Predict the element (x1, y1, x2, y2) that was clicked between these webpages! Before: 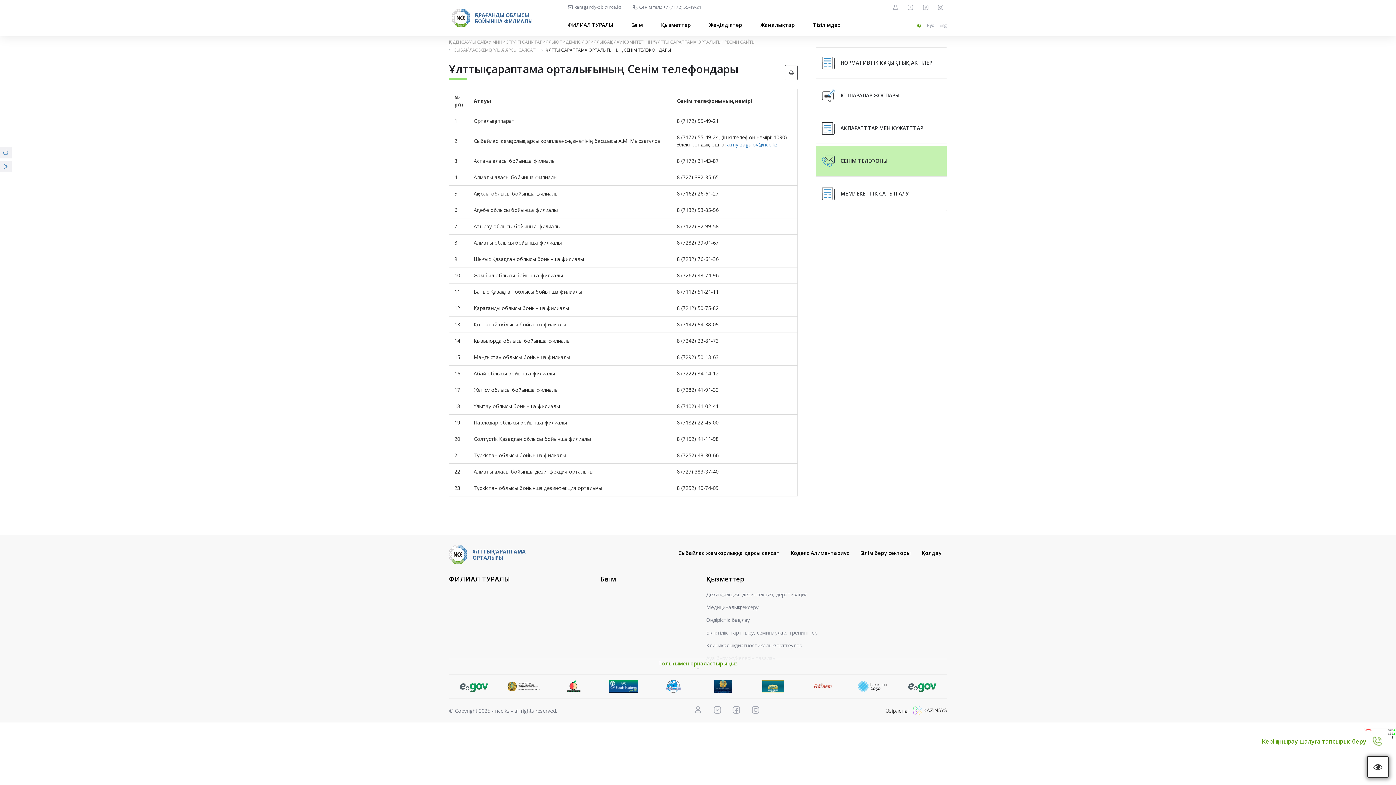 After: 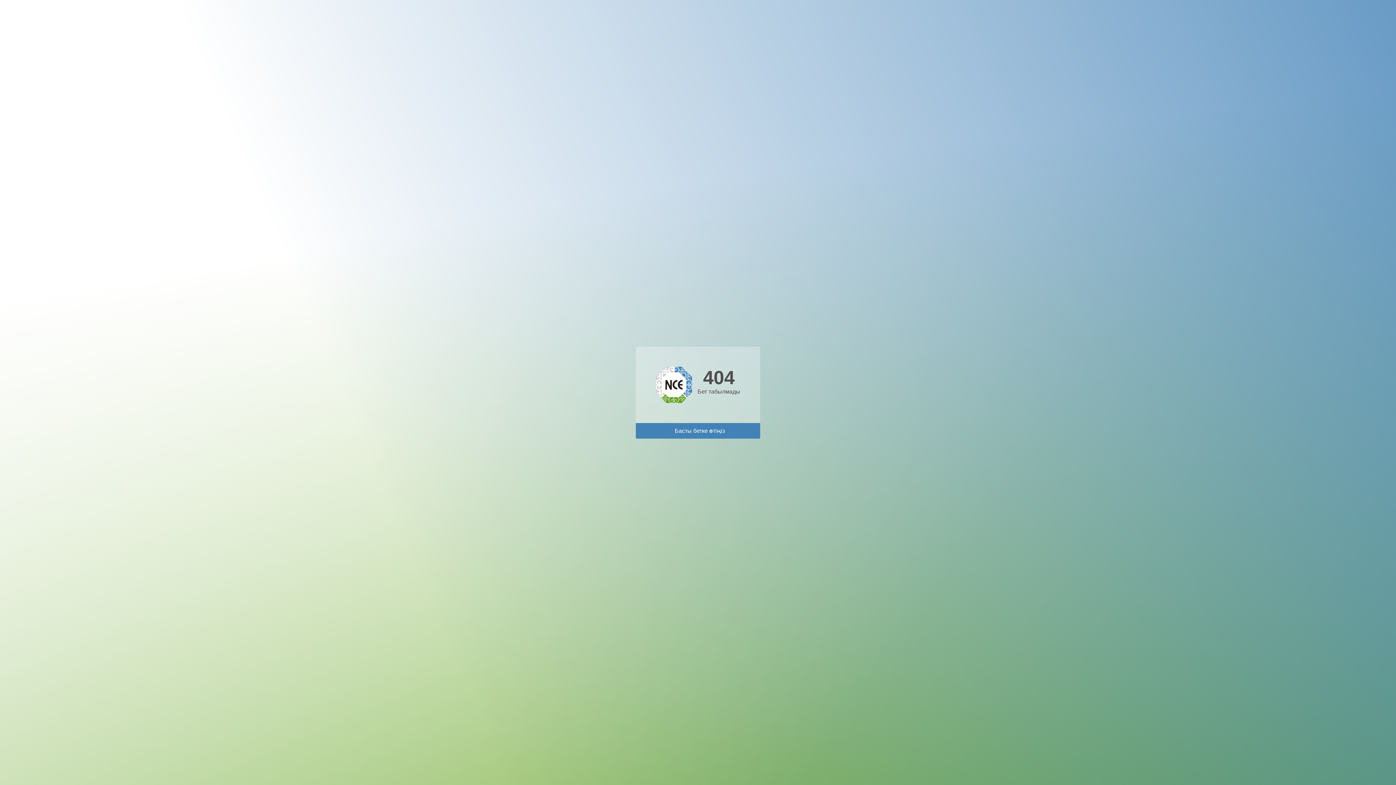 Action: bbox: (813, 21, 840, 28) label: Тізілімдер